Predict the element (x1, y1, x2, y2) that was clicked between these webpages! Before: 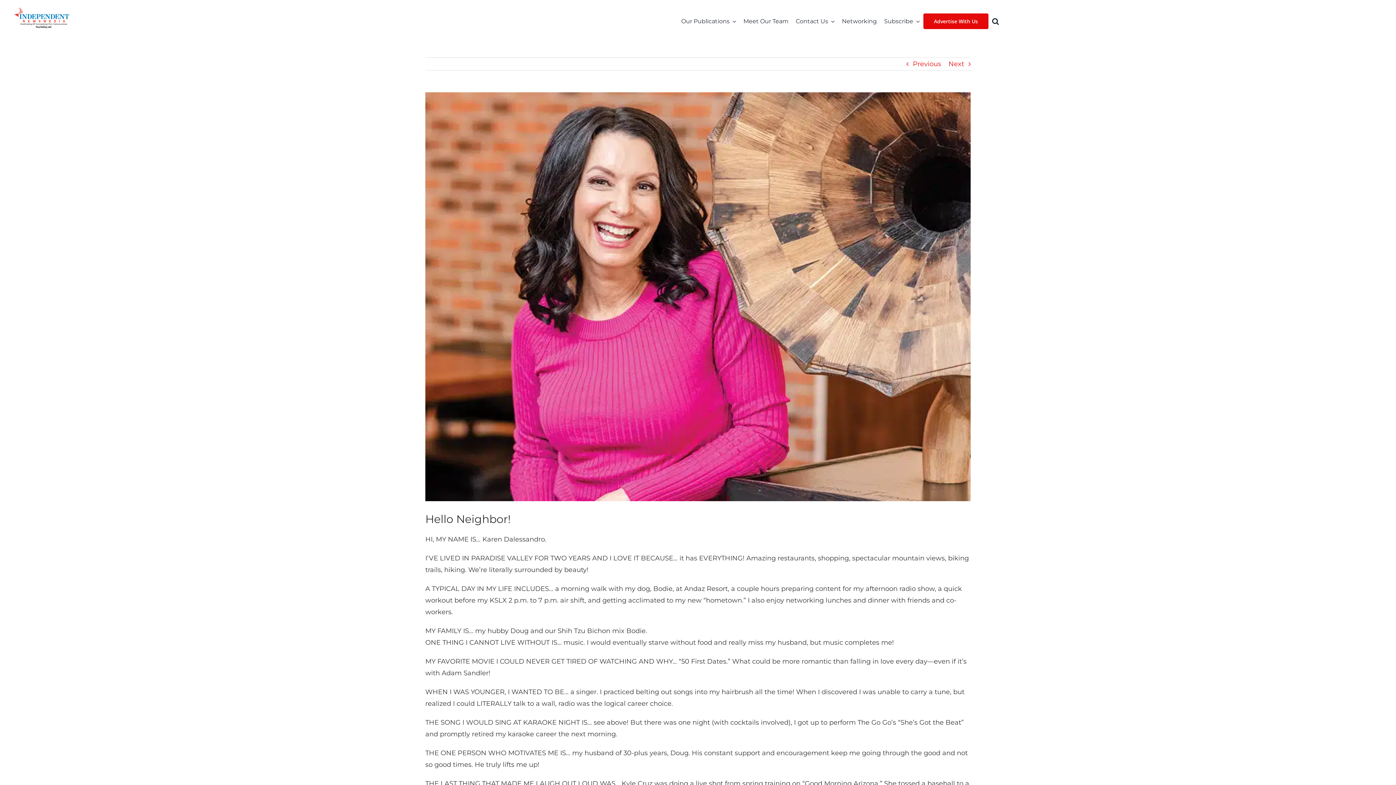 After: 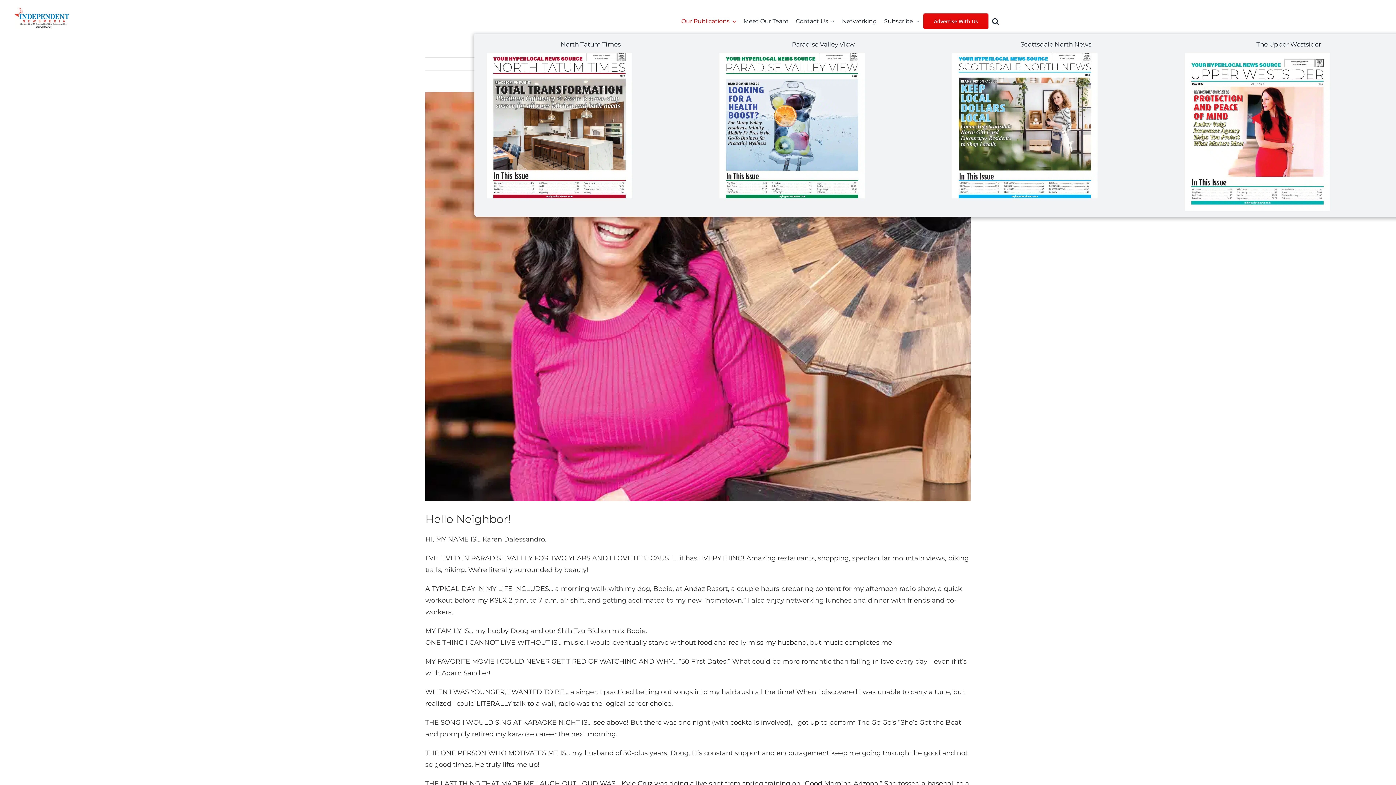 Action: bbox: (677, 8, 740, 34) label: Our Publications